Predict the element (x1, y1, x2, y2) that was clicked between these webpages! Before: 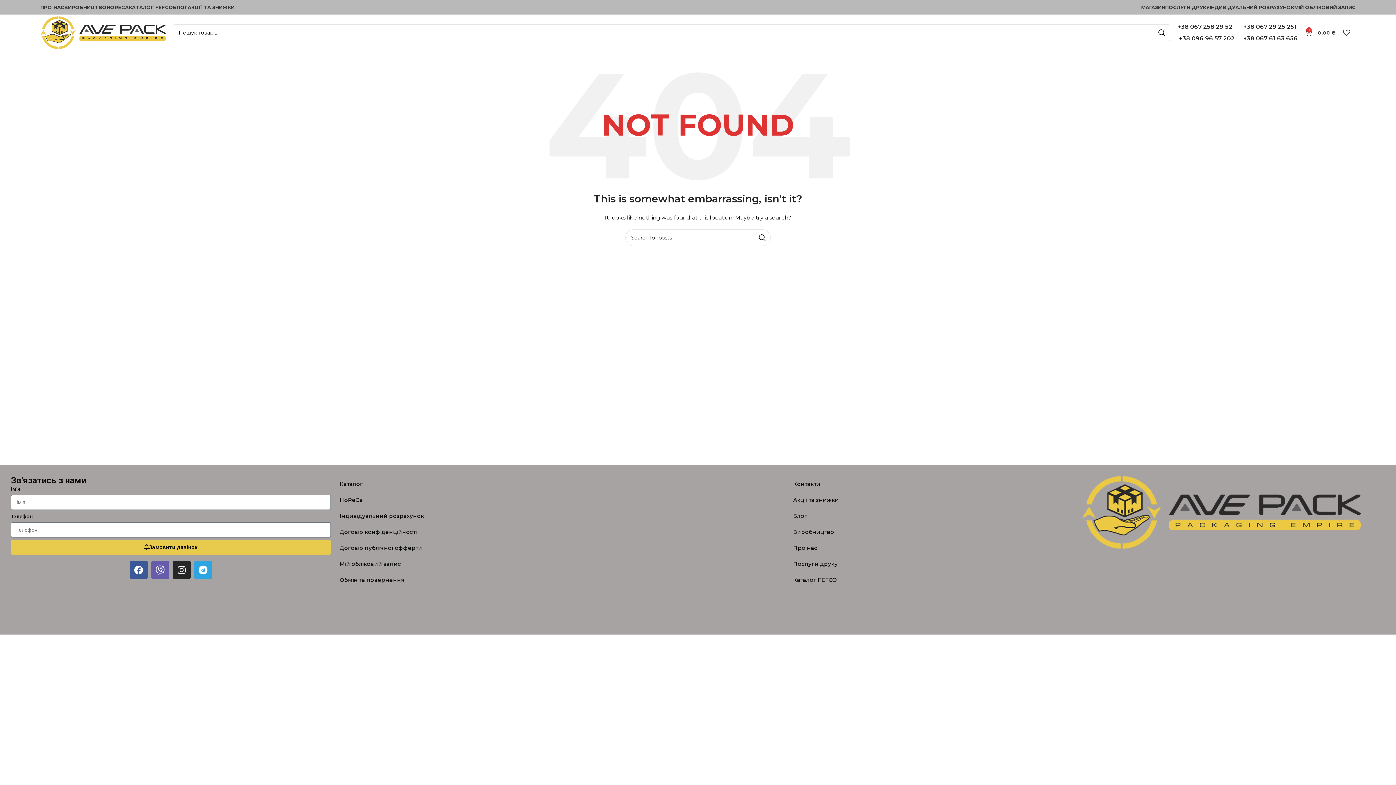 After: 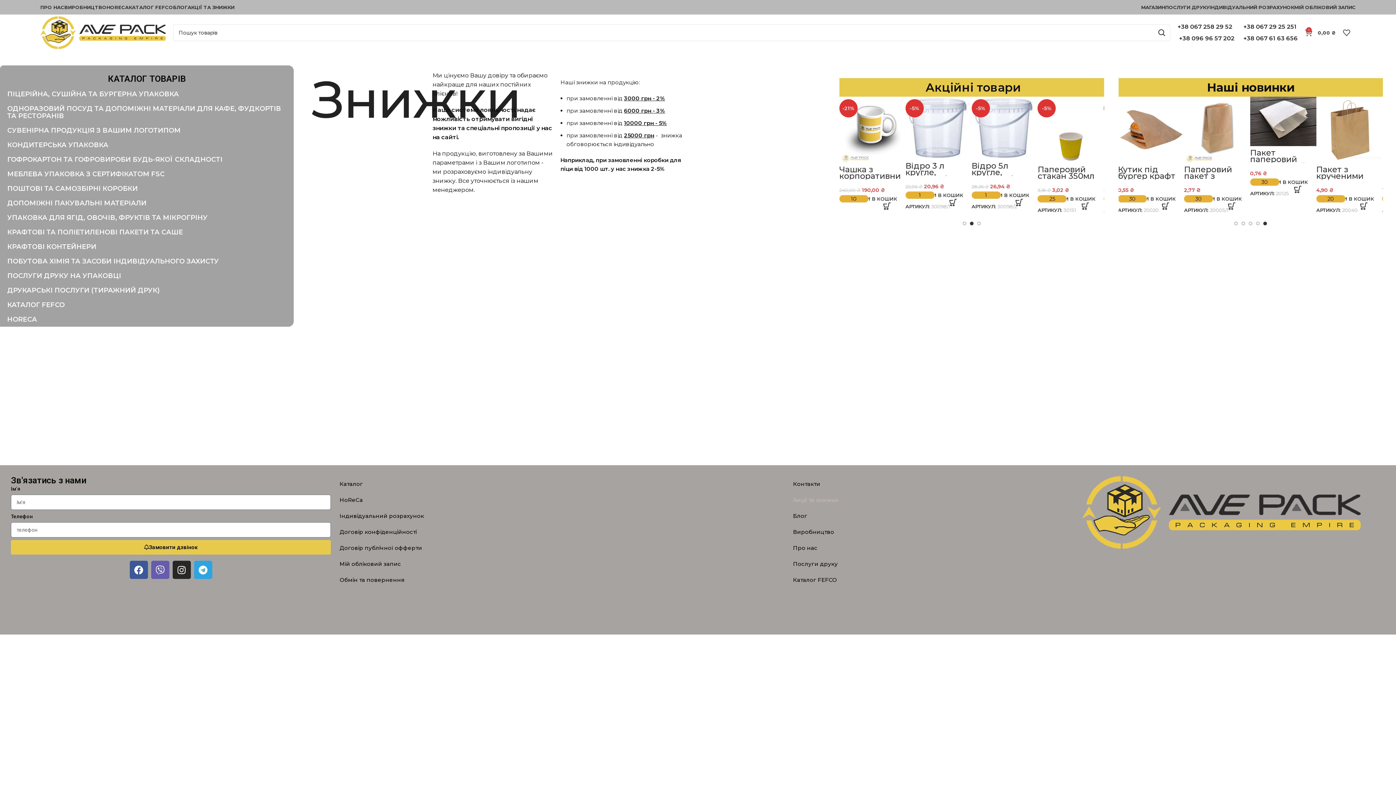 Action: label: Акції та знижки bbox: (793, 492, 1061, 508)